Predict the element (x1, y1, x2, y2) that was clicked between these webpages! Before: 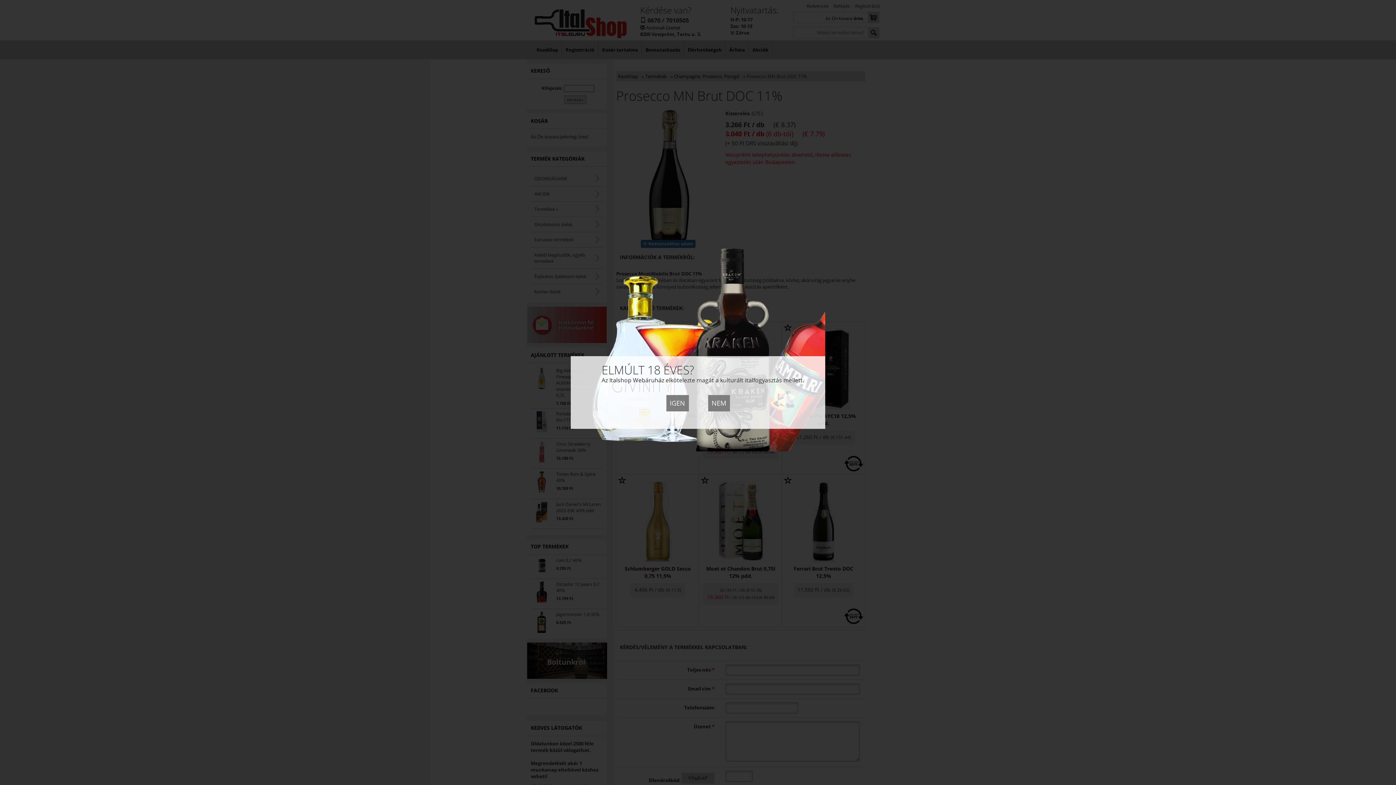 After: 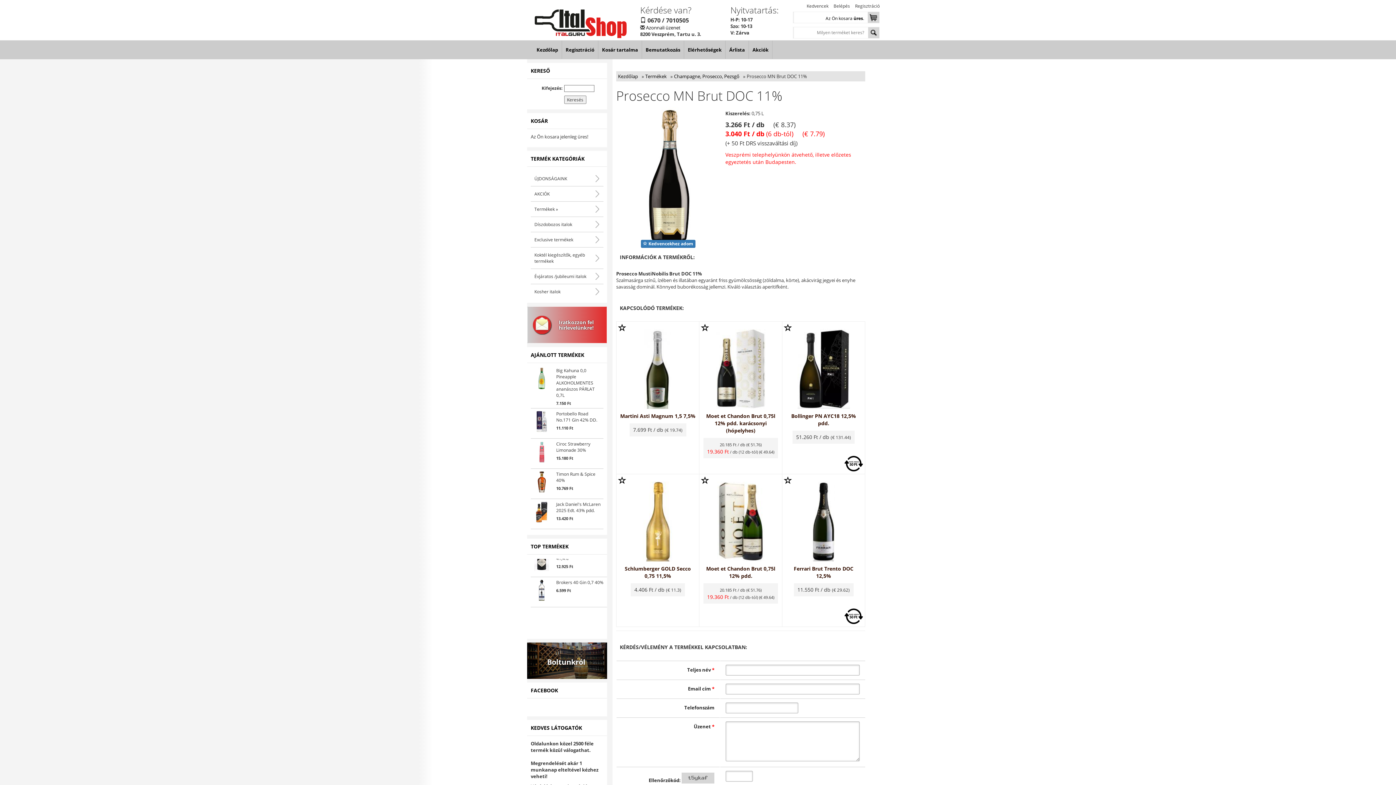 Action: bbox: (666, 395, 688, 411) label: IGEN